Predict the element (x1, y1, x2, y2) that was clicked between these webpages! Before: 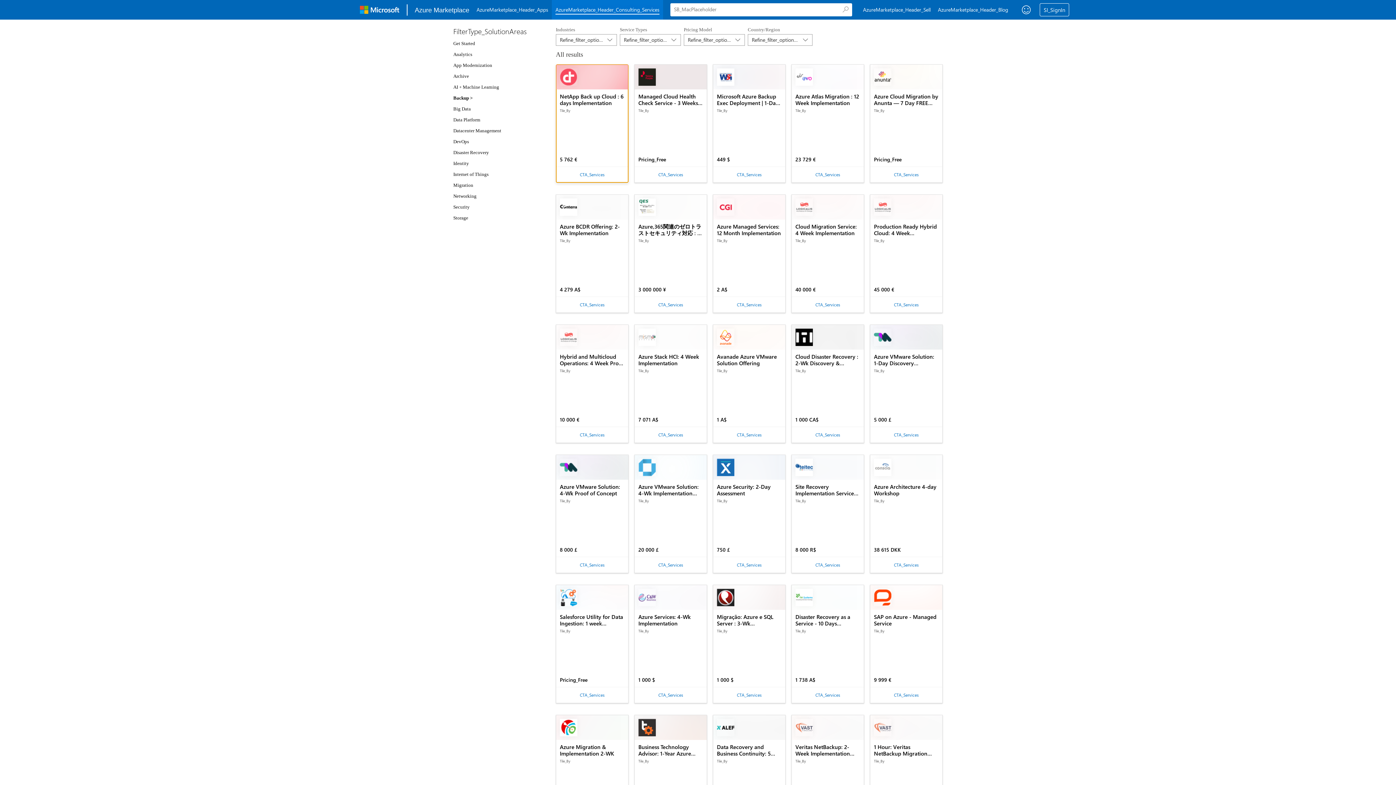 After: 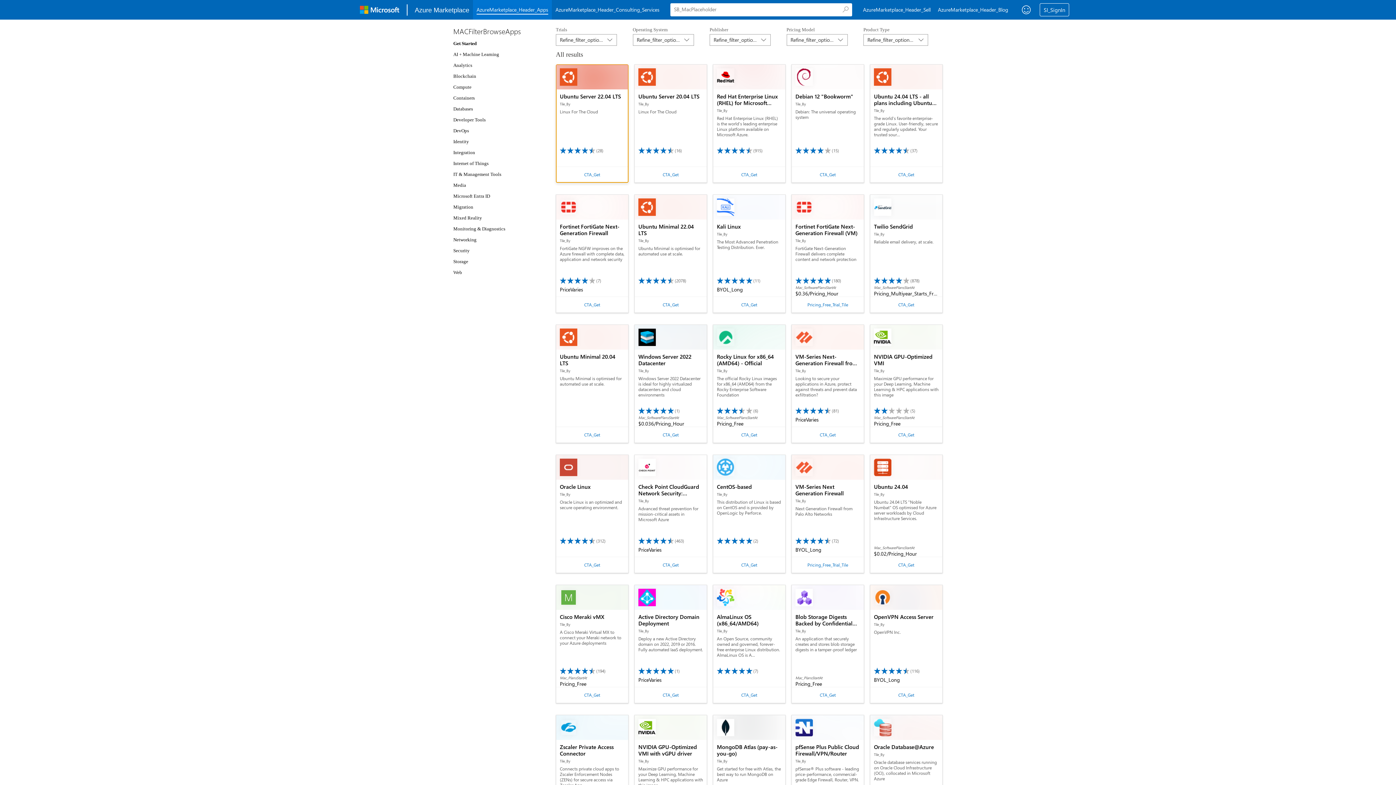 Action: bbox: (473, 0, 552, 19) label: Apps